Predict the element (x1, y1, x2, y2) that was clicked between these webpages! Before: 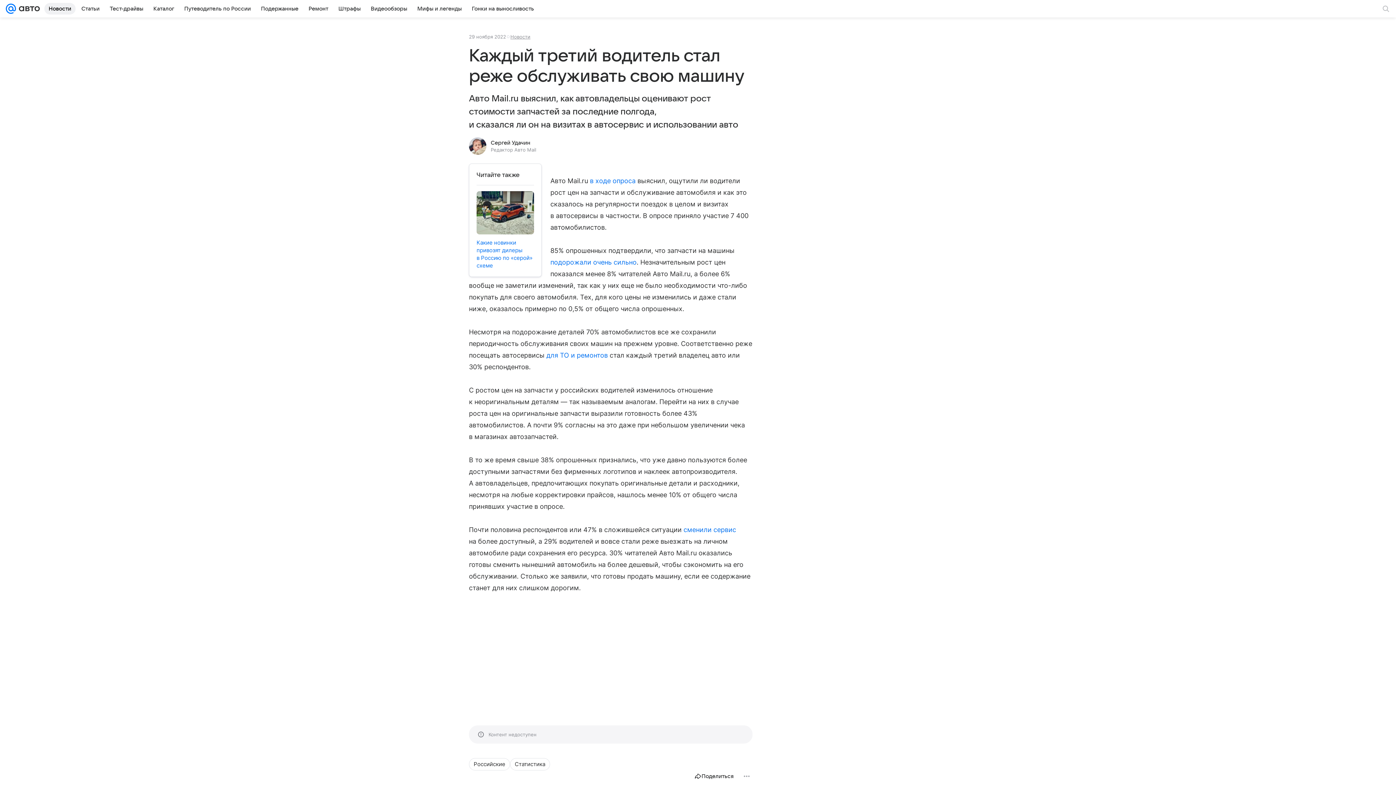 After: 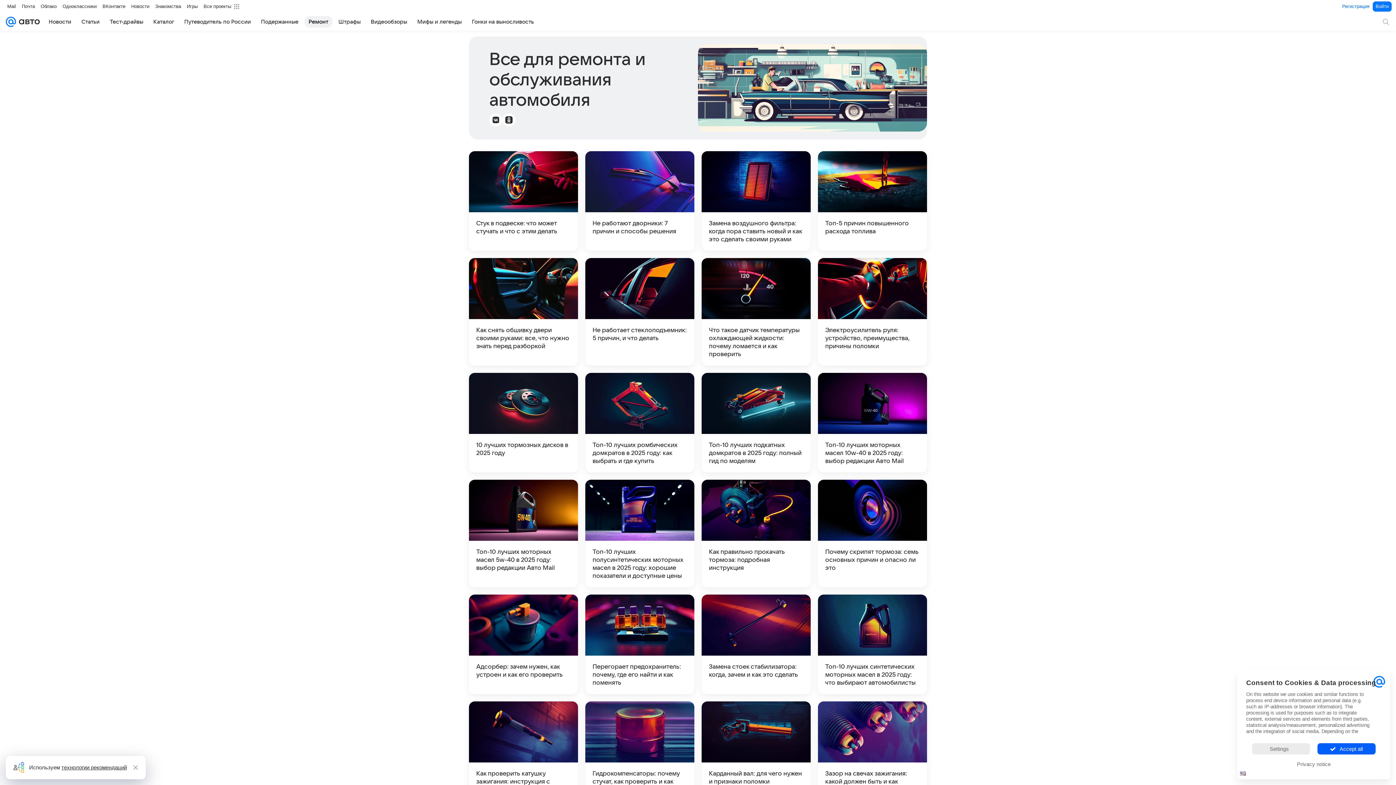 Action: bbox: (304, 2, 332, 14) label: Ремонт